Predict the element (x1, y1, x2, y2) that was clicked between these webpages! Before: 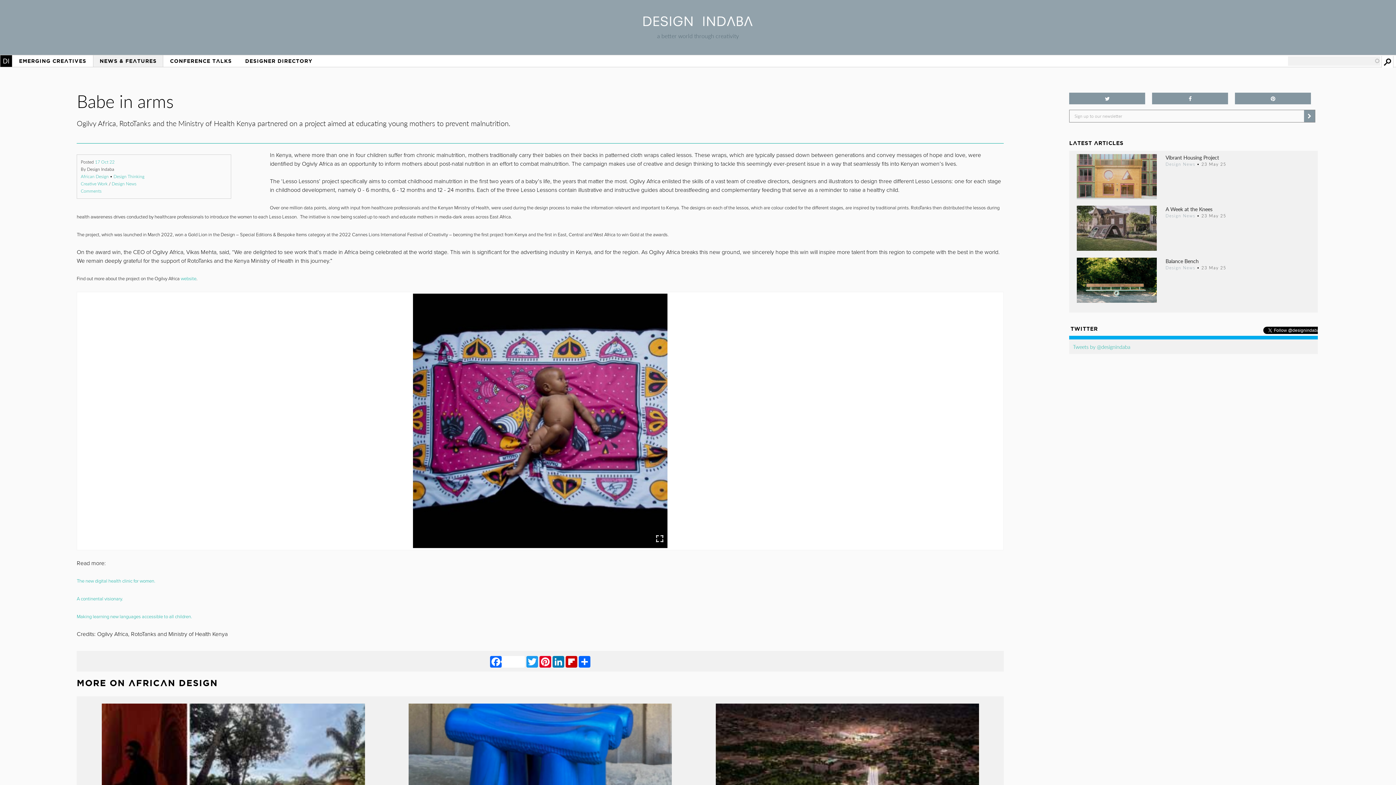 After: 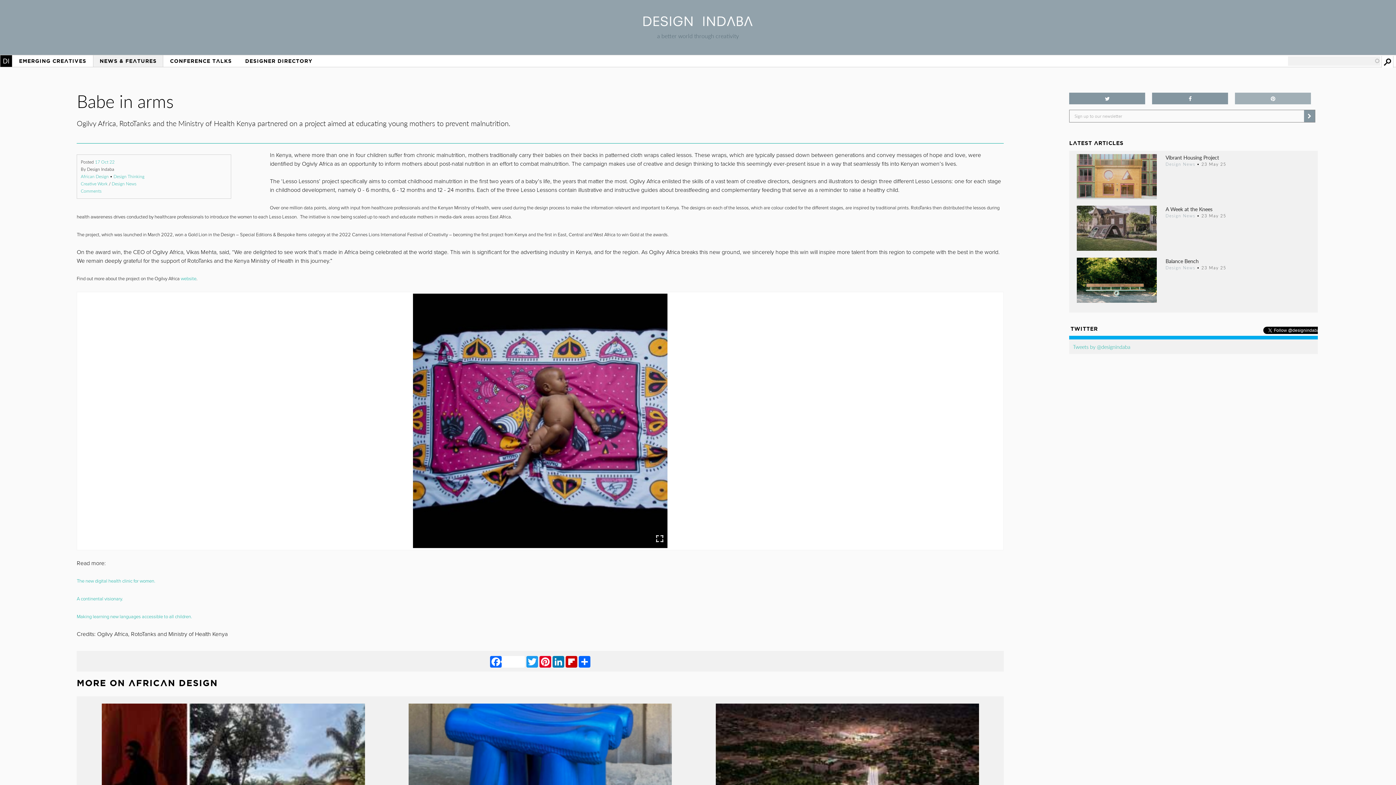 Action: bbox: (1235, 100, 1311, 111)